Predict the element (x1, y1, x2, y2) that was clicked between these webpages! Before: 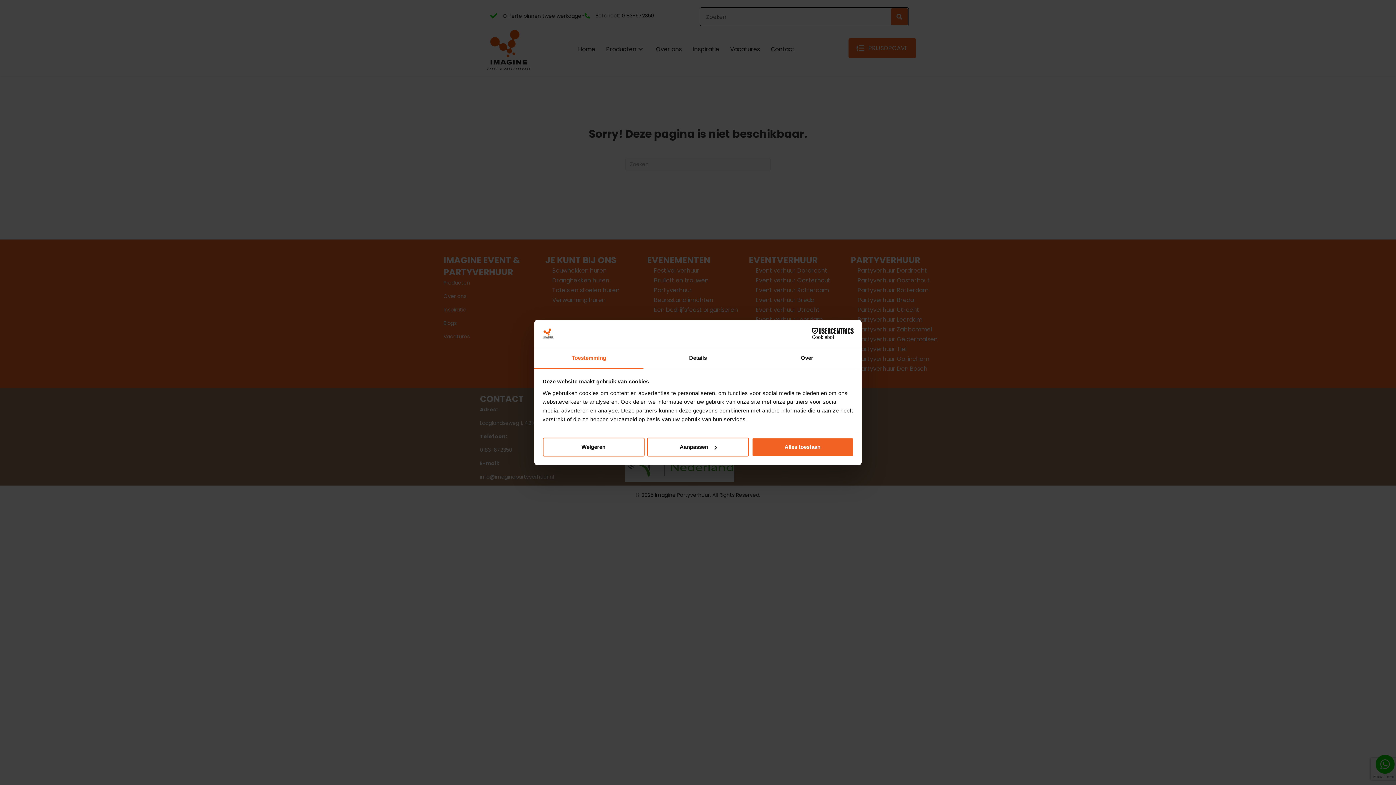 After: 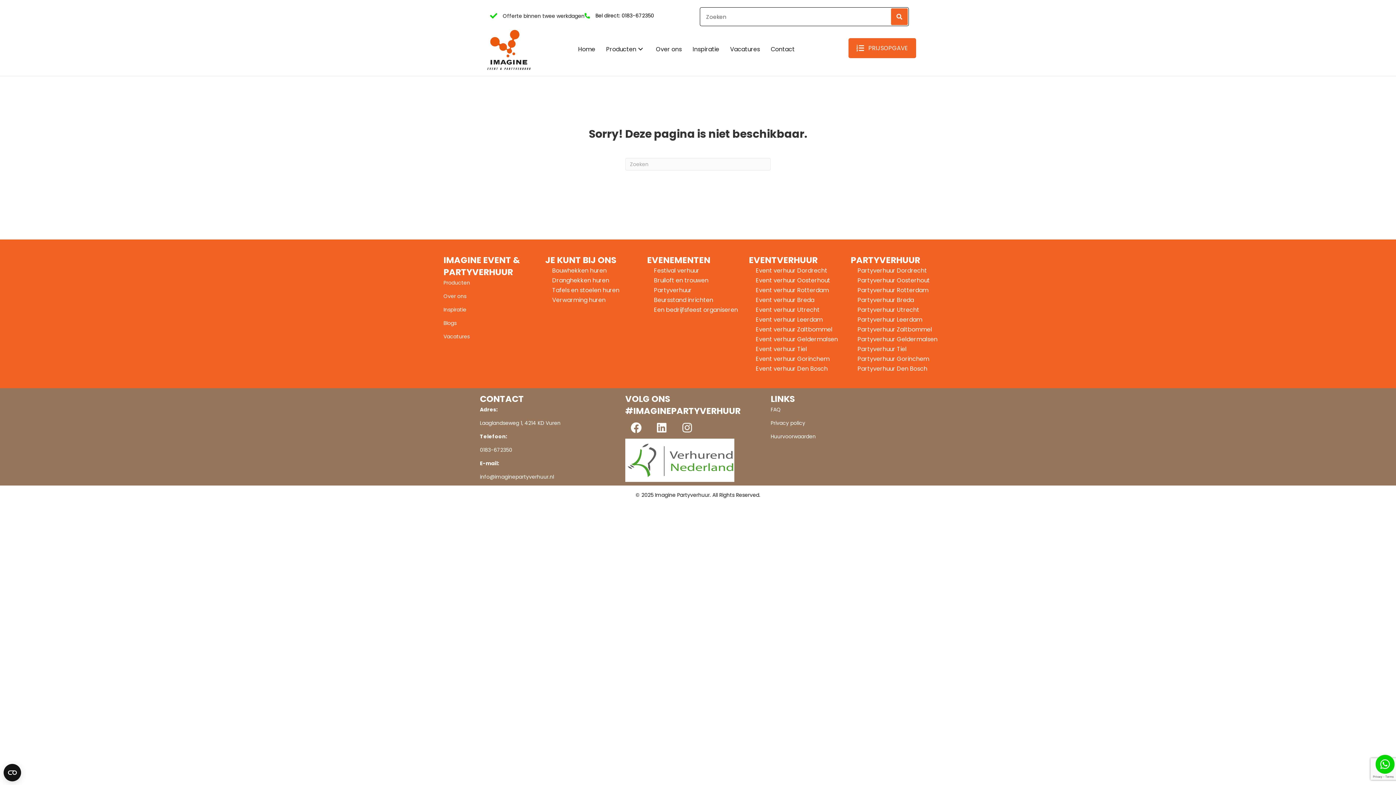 Action: label: Weigeren bbox: (542, 437, 644, 456)